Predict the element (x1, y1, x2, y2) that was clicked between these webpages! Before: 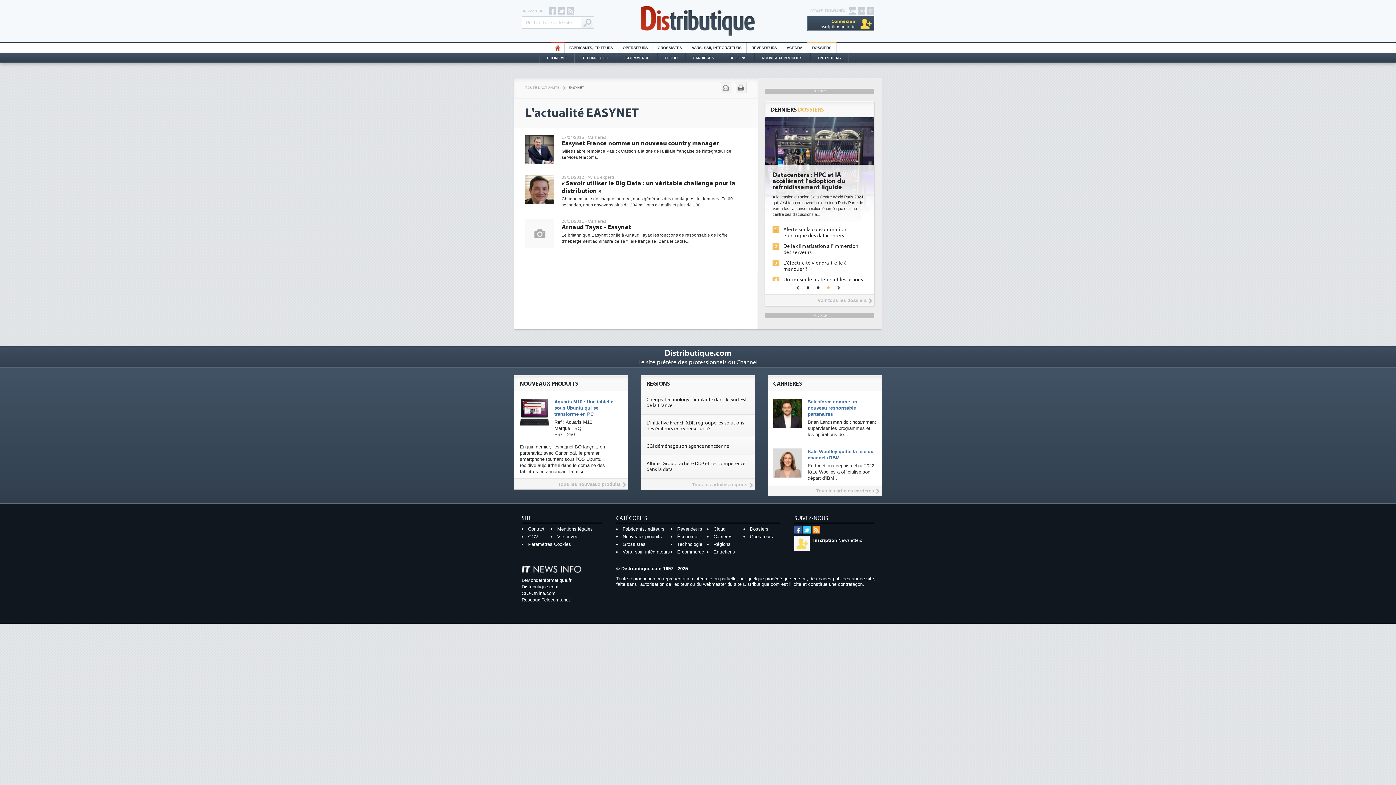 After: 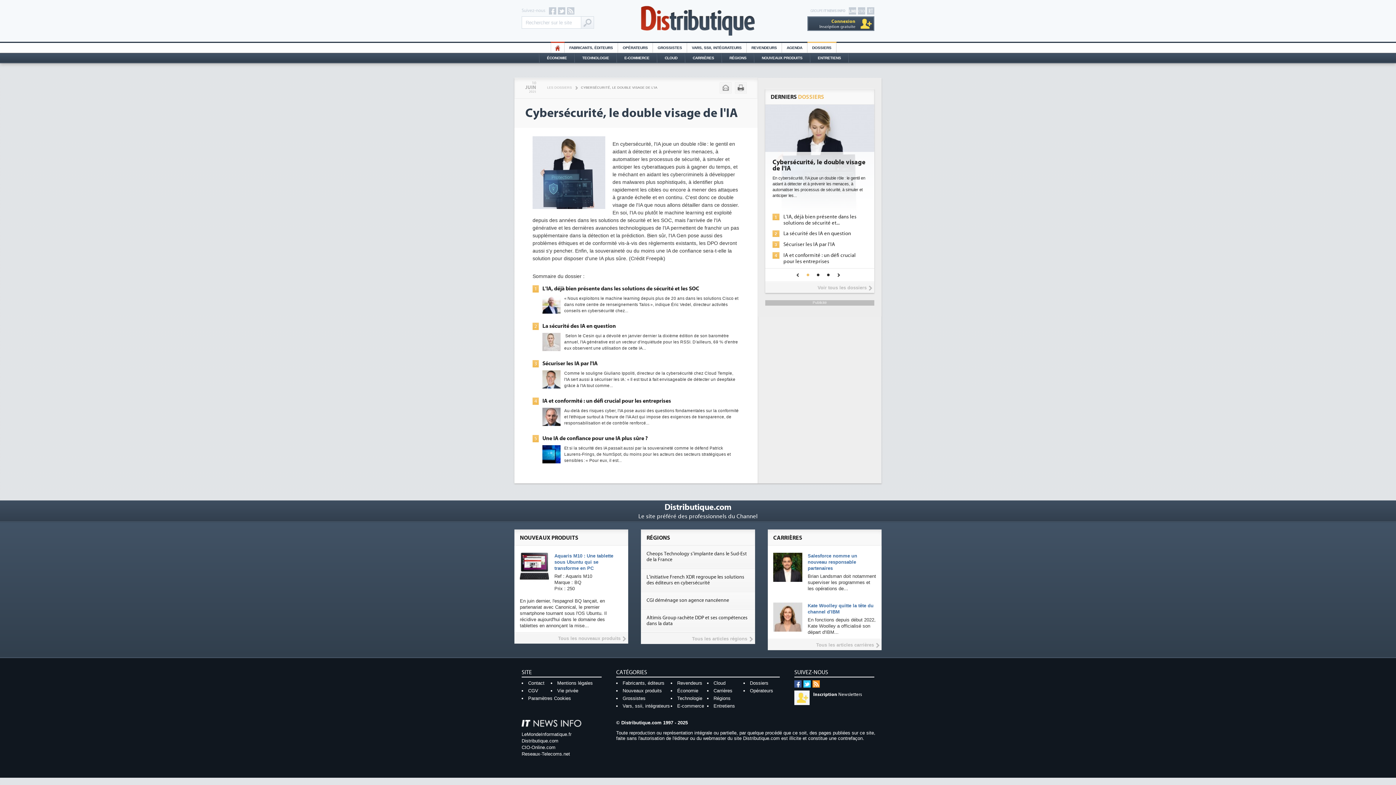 Action: label: La sécurité des IA en question bbox: (783, 243, 851, 249)